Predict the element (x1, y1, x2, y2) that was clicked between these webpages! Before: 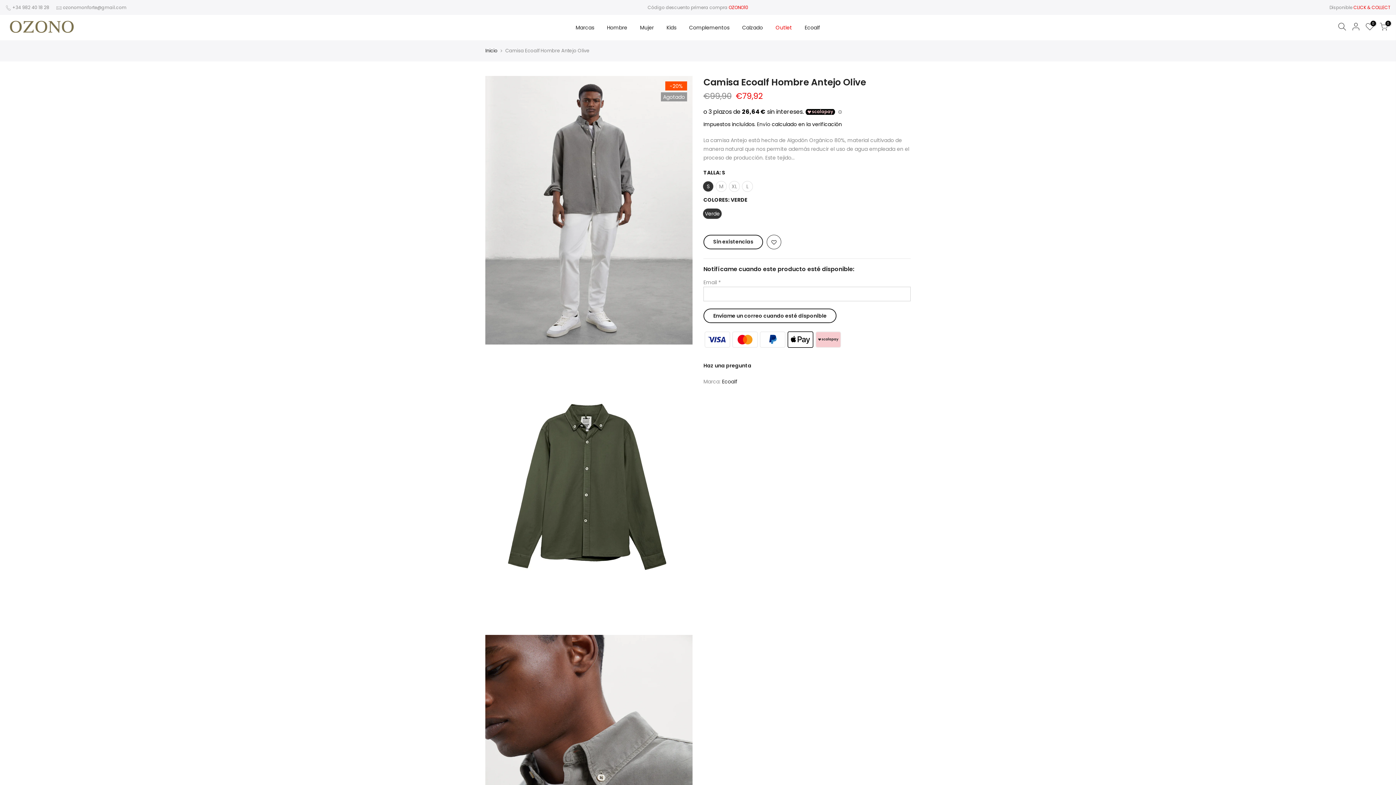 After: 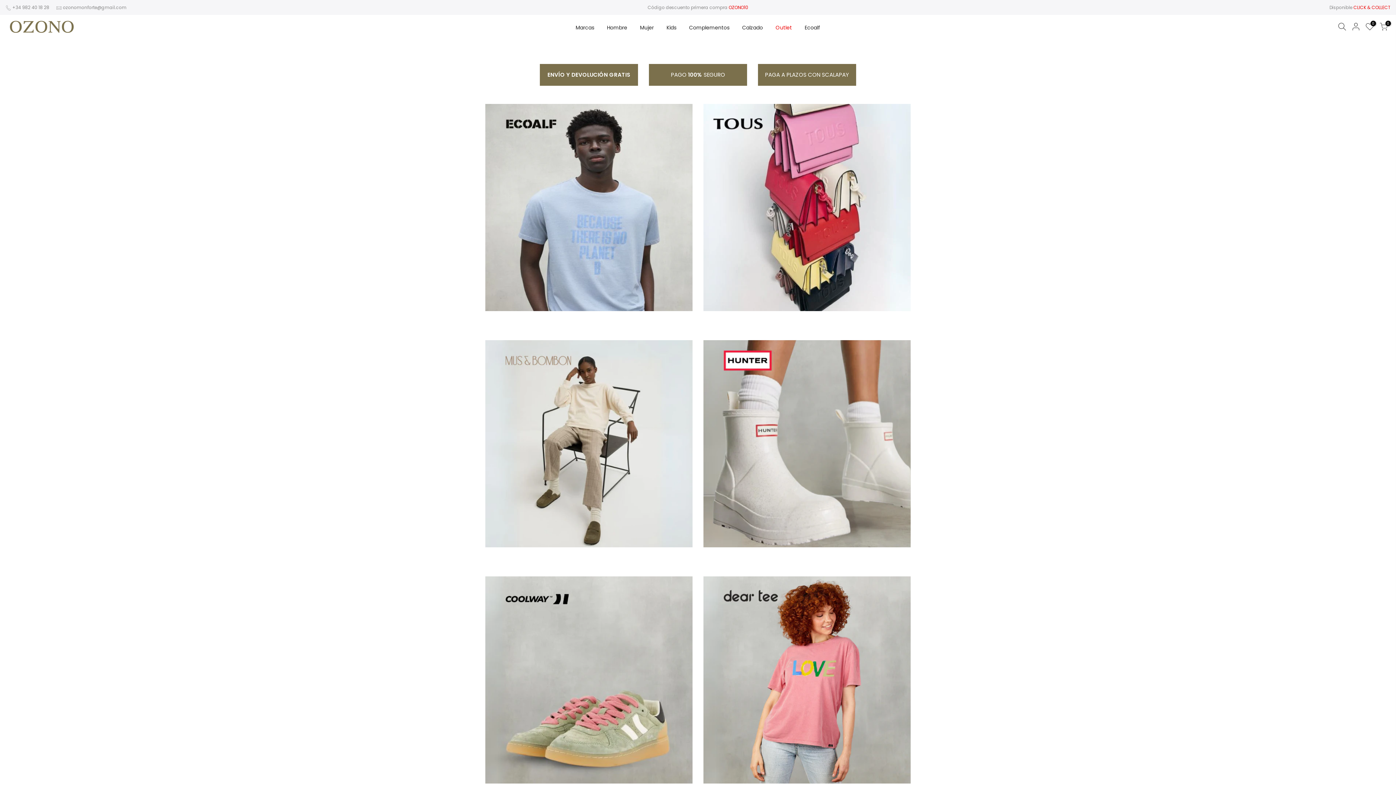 Action: bbox: (9, 18, 74, 36)